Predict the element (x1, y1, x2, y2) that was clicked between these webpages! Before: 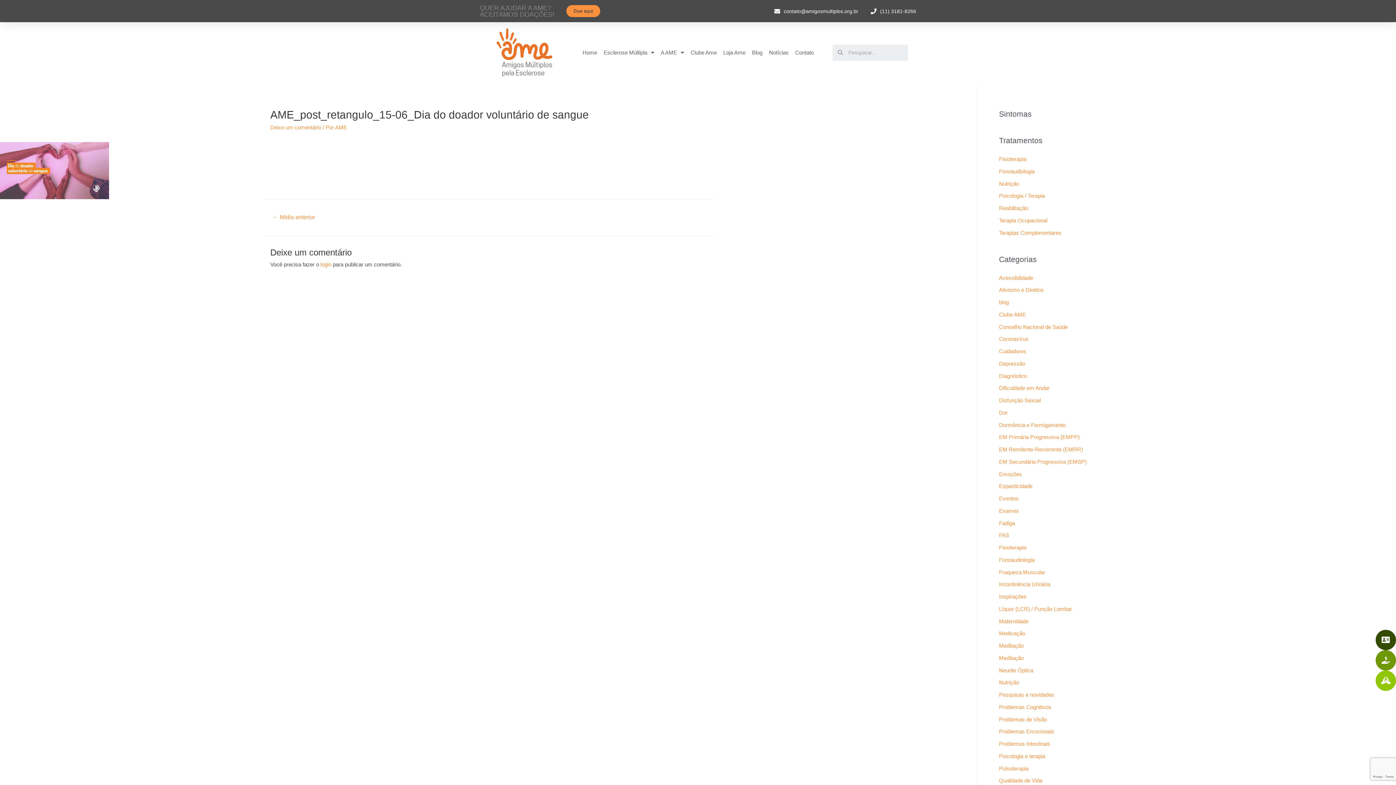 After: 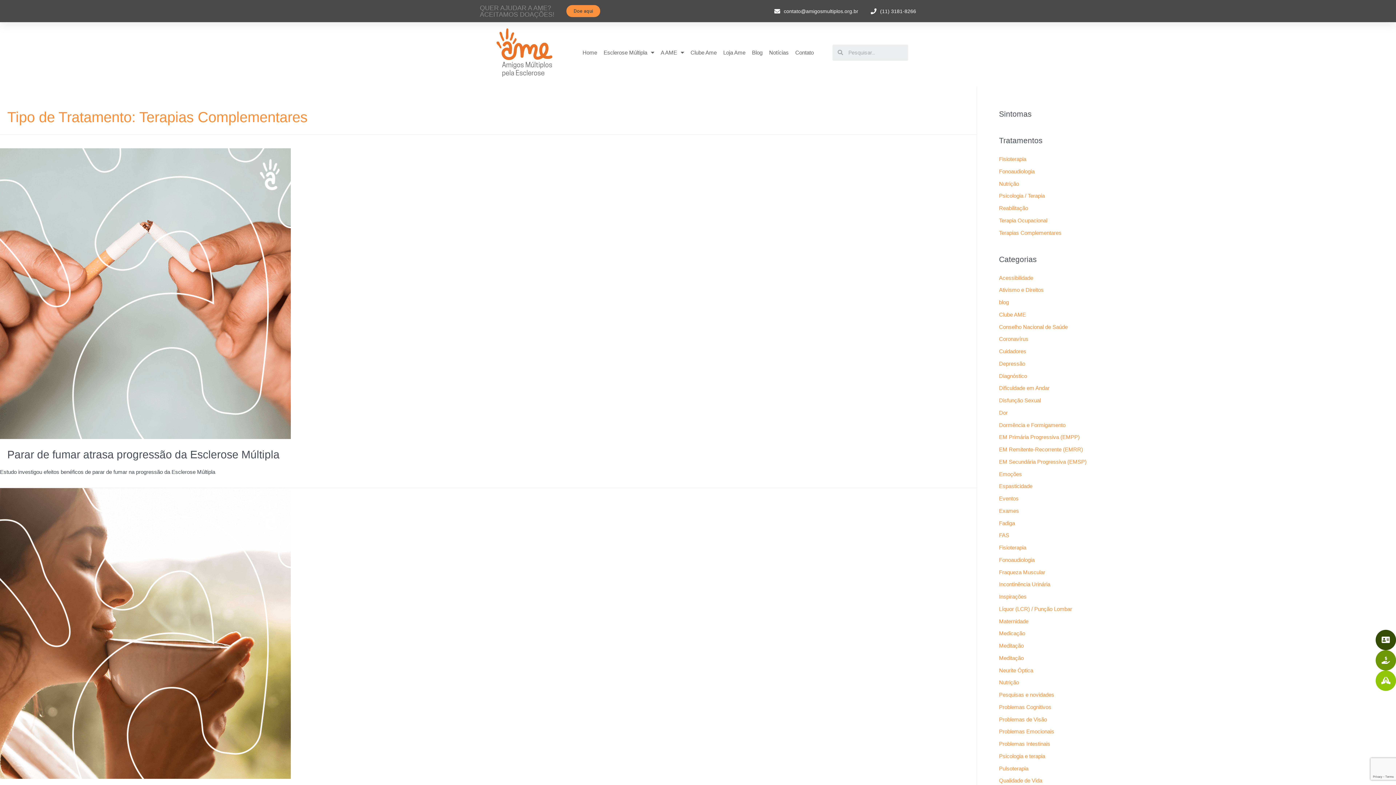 Action: label: Terapias Complementares bbox: (999, 229, 1061, 235)